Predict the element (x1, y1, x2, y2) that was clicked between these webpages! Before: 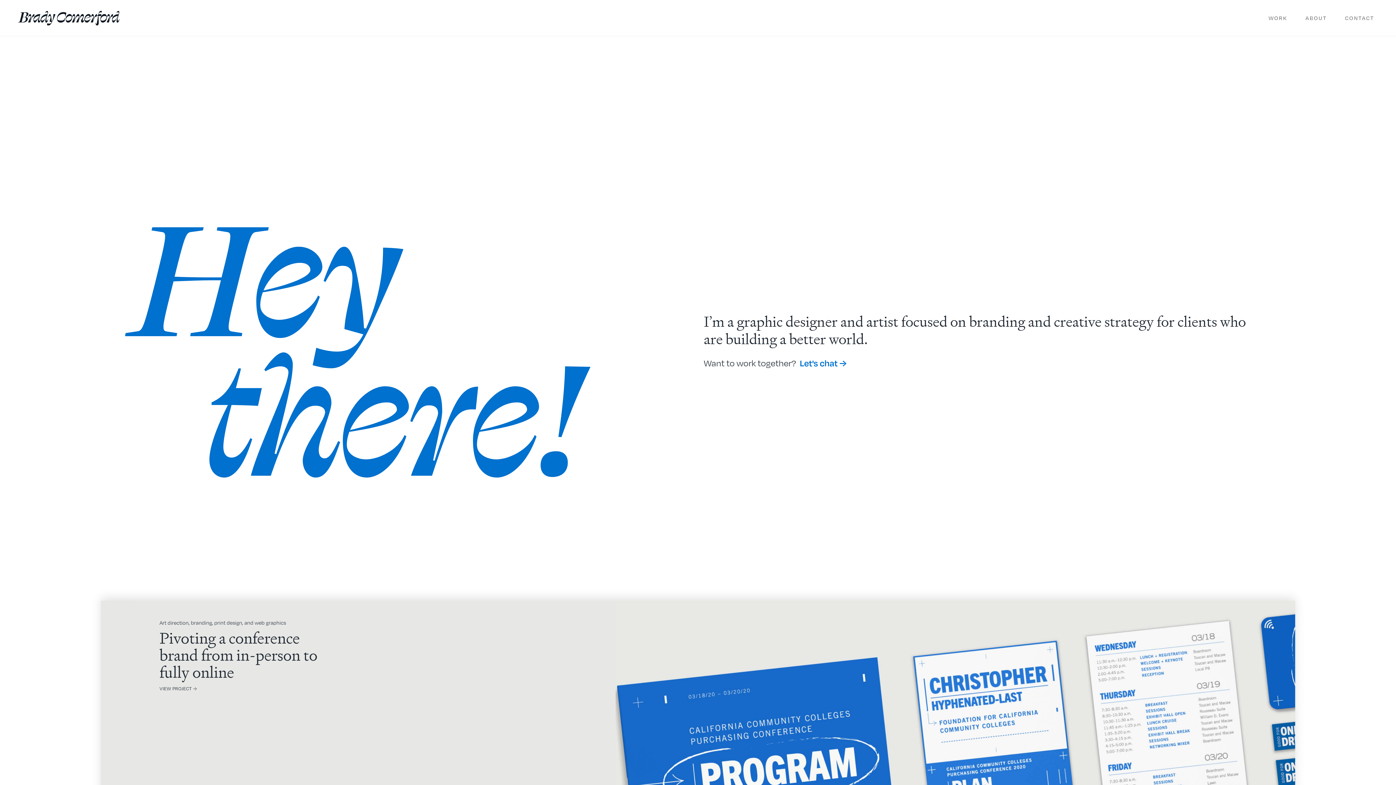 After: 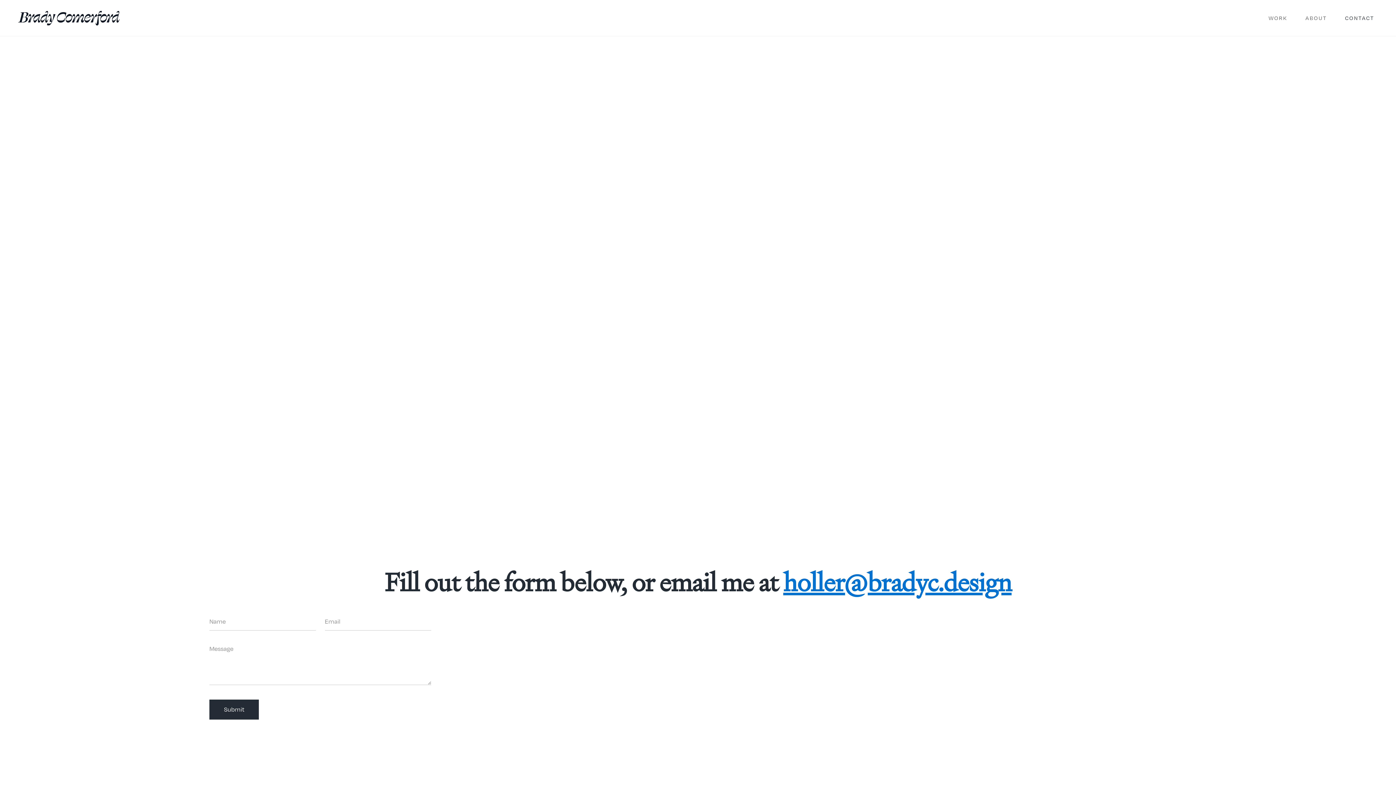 Action: label: CONTACT bbox: (1336, 9, 1383, 26)